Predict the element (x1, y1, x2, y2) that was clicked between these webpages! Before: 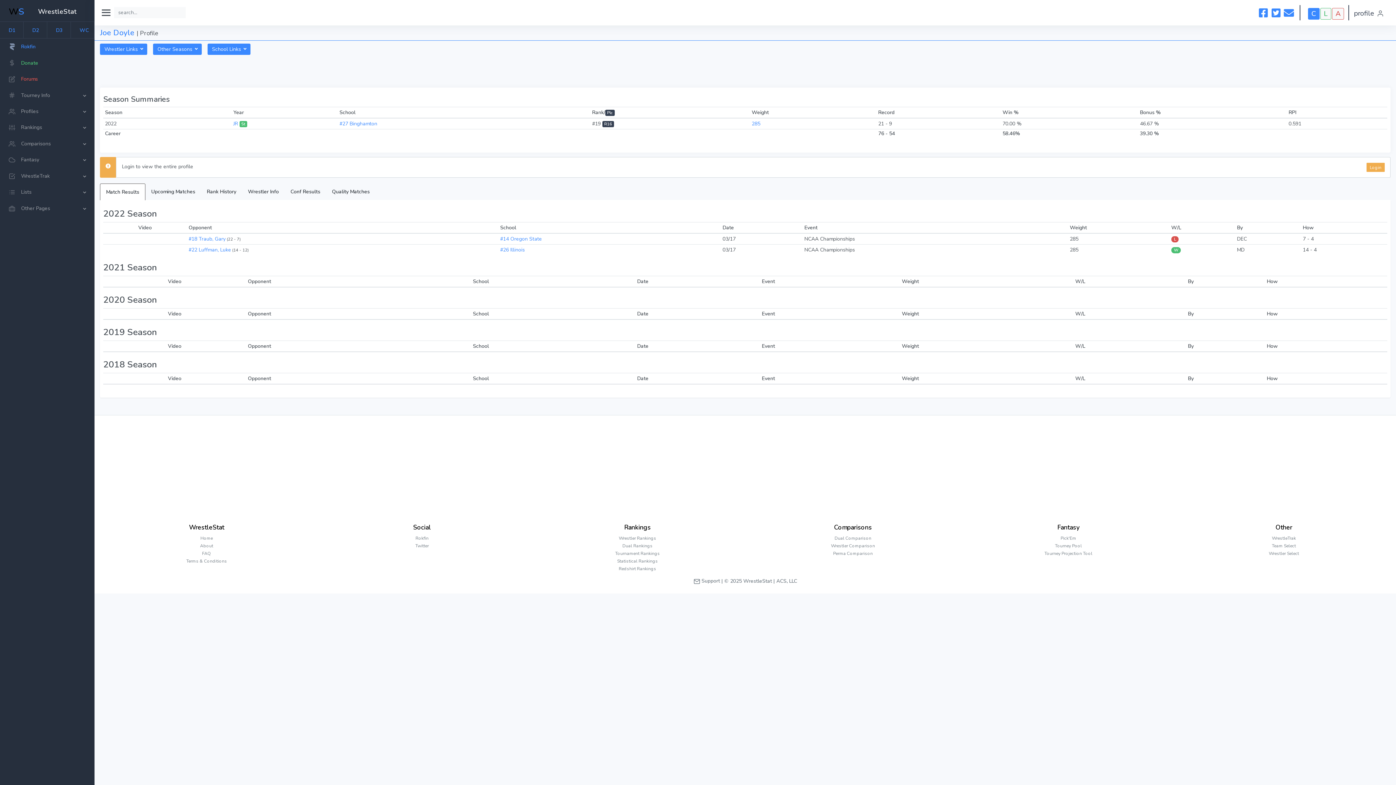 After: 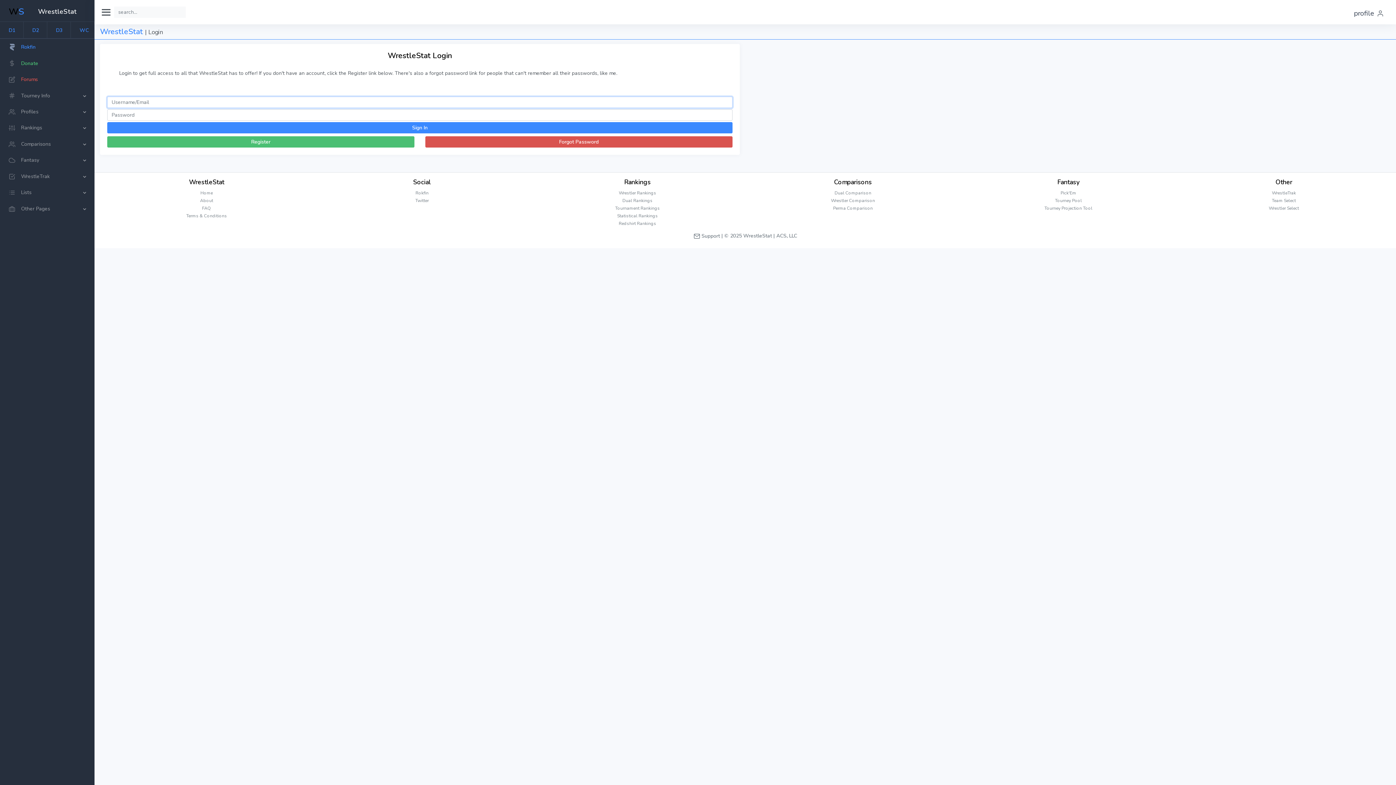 Action: label: #27 Binghamton bbox: (339, 120, 377, 127)